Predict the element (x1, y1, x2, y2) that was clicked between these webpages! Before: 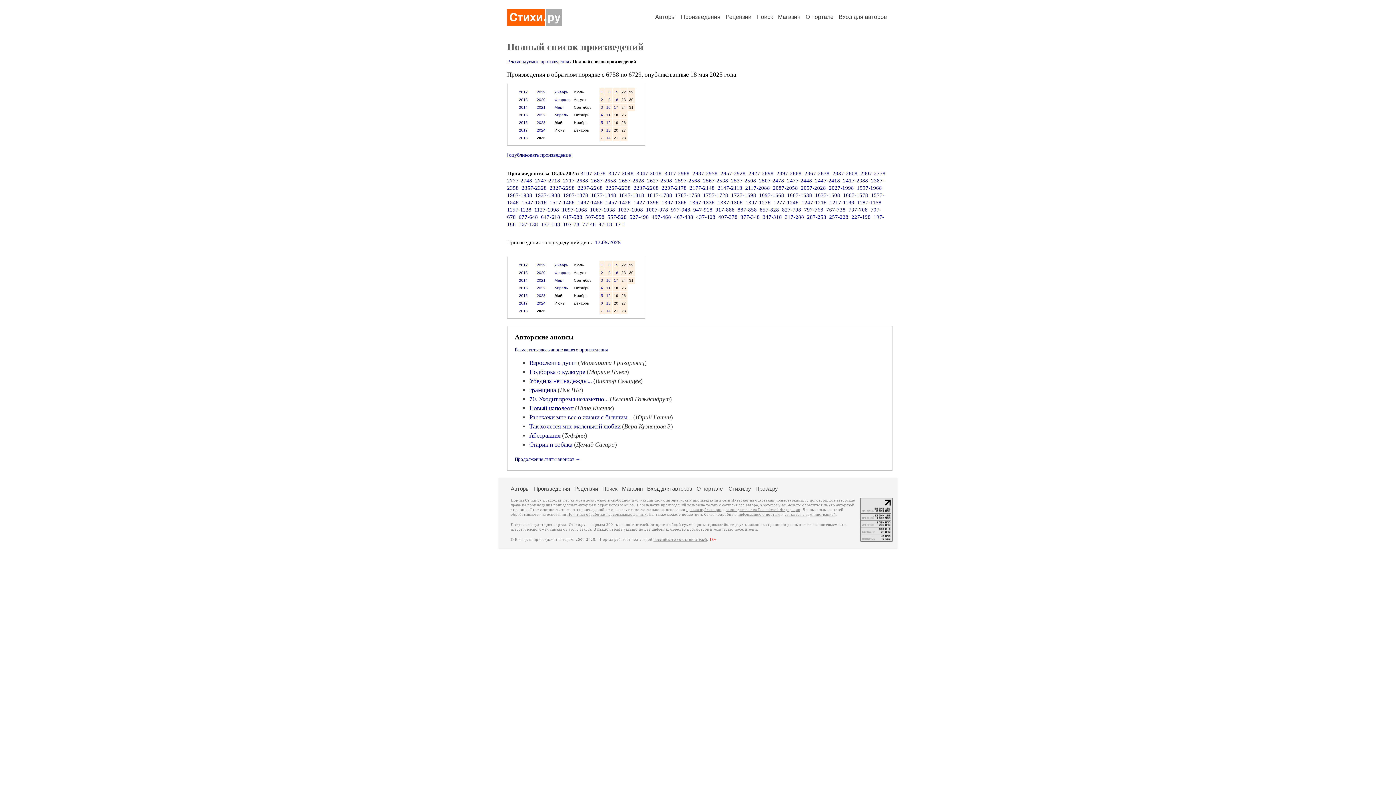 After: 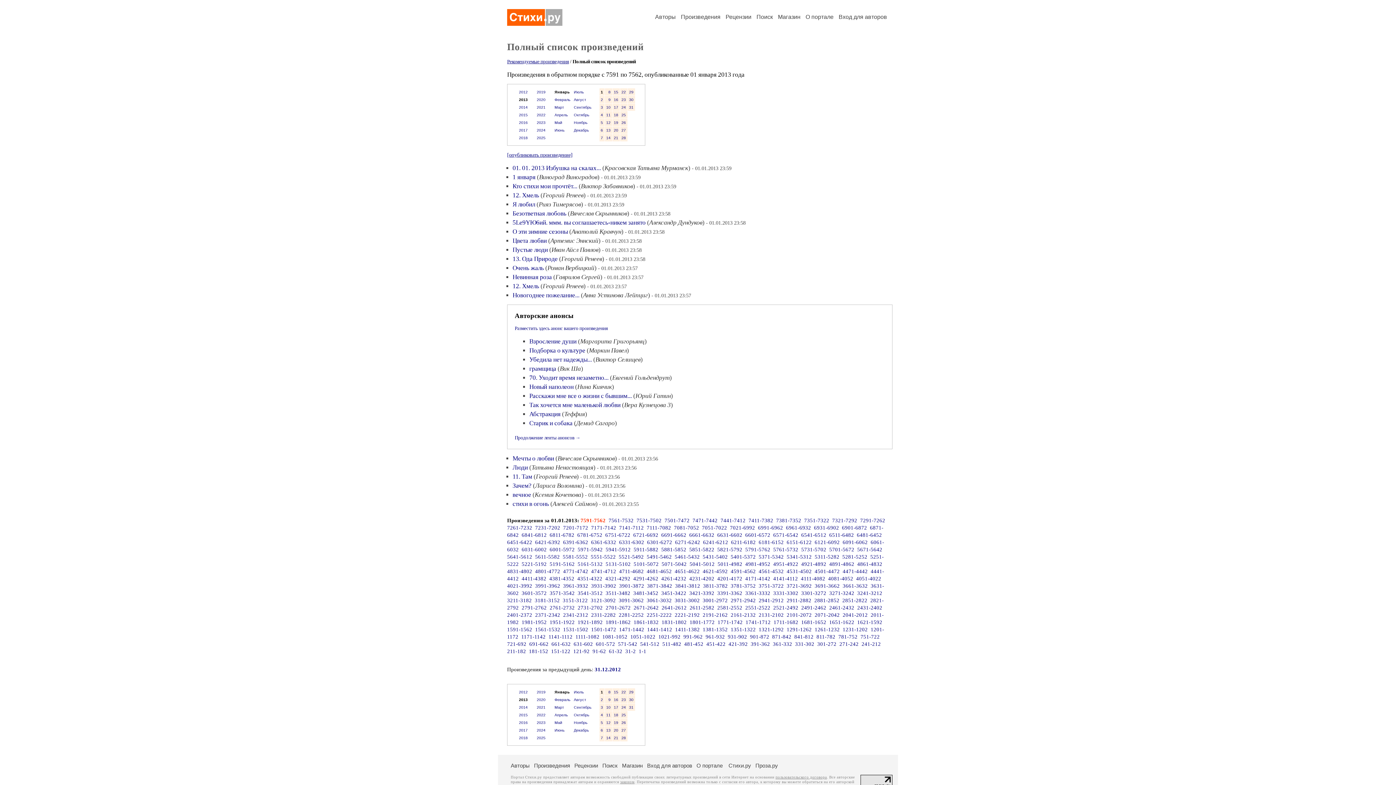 Action: bbox: (519, 97, 527, 101) label: 2013